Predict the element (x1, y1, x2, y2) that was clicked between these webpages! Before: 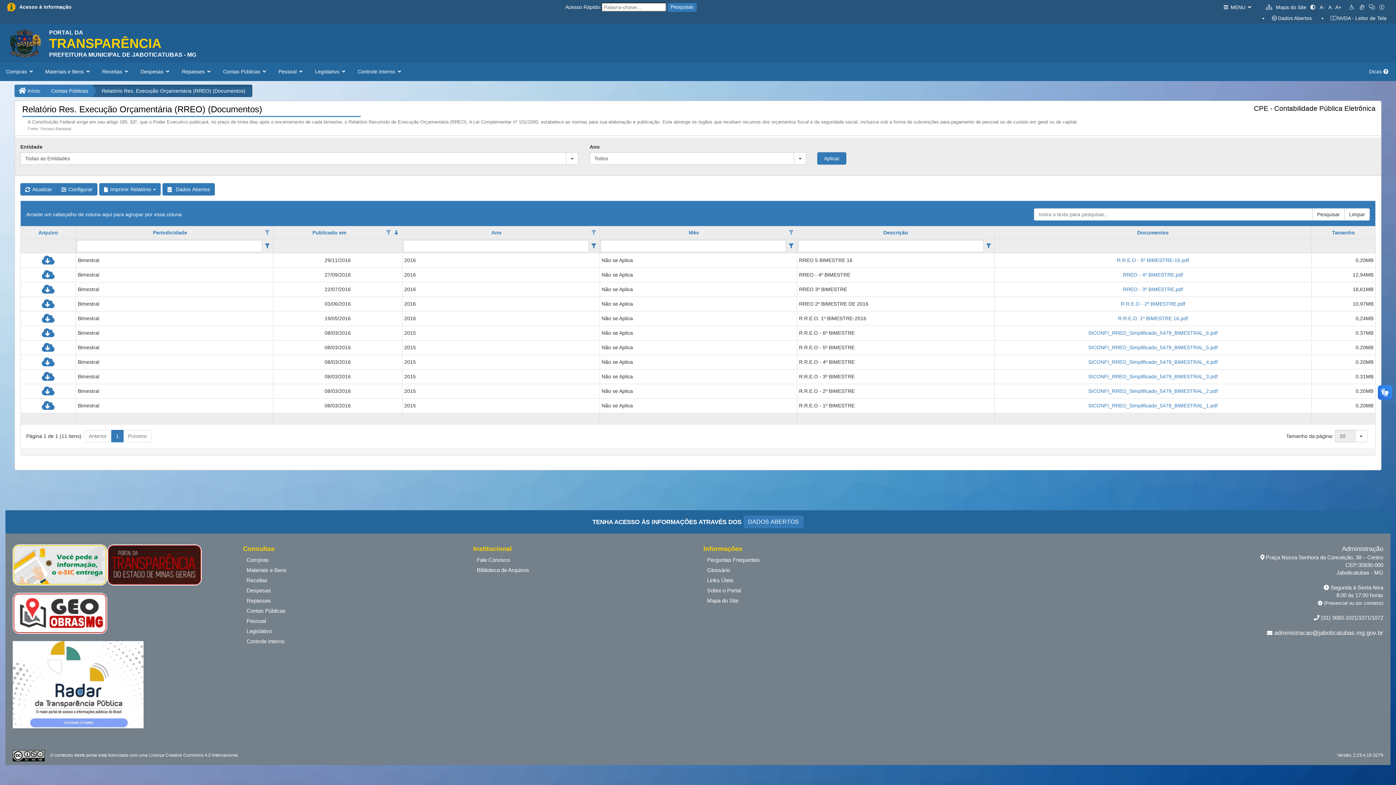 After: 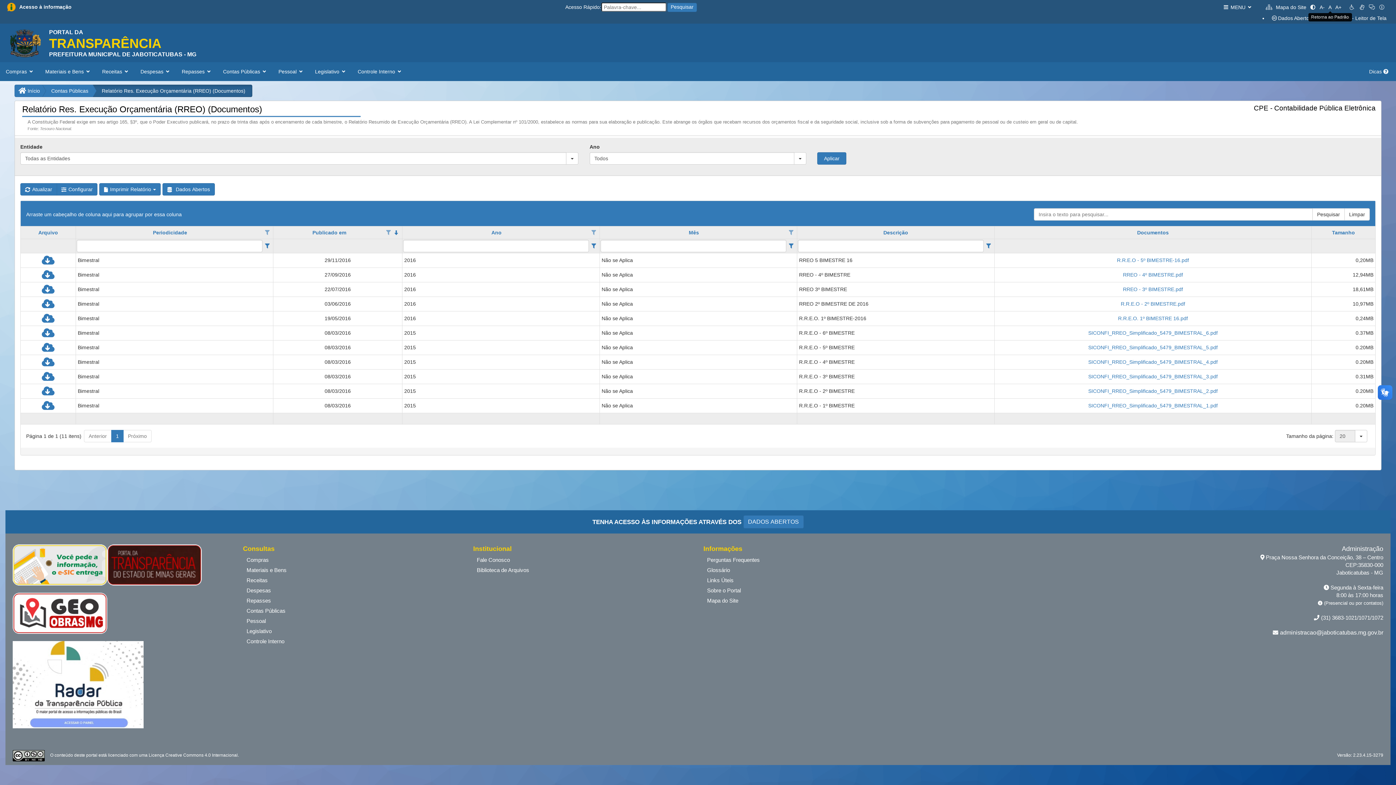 Action: label: A bbox: (1326, 4, 1333, 10)